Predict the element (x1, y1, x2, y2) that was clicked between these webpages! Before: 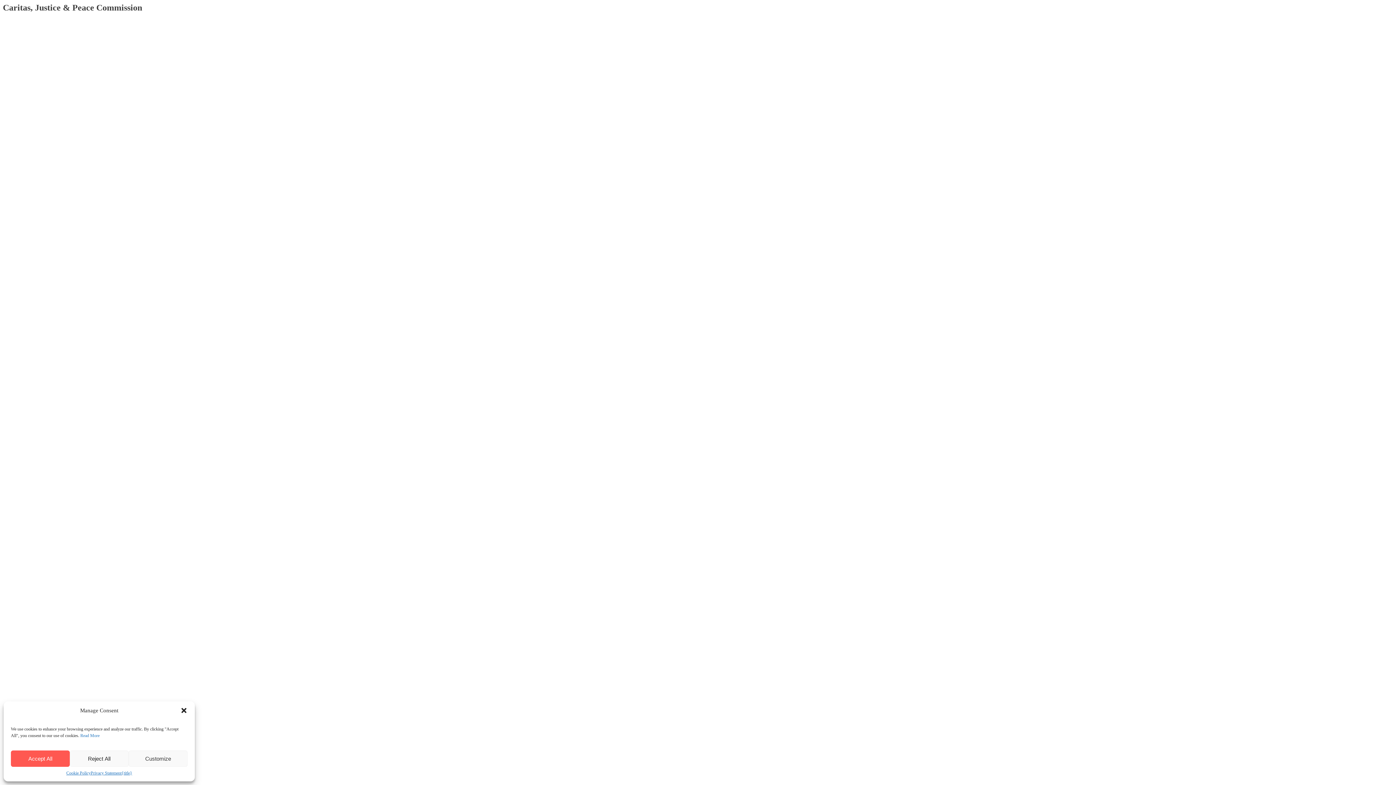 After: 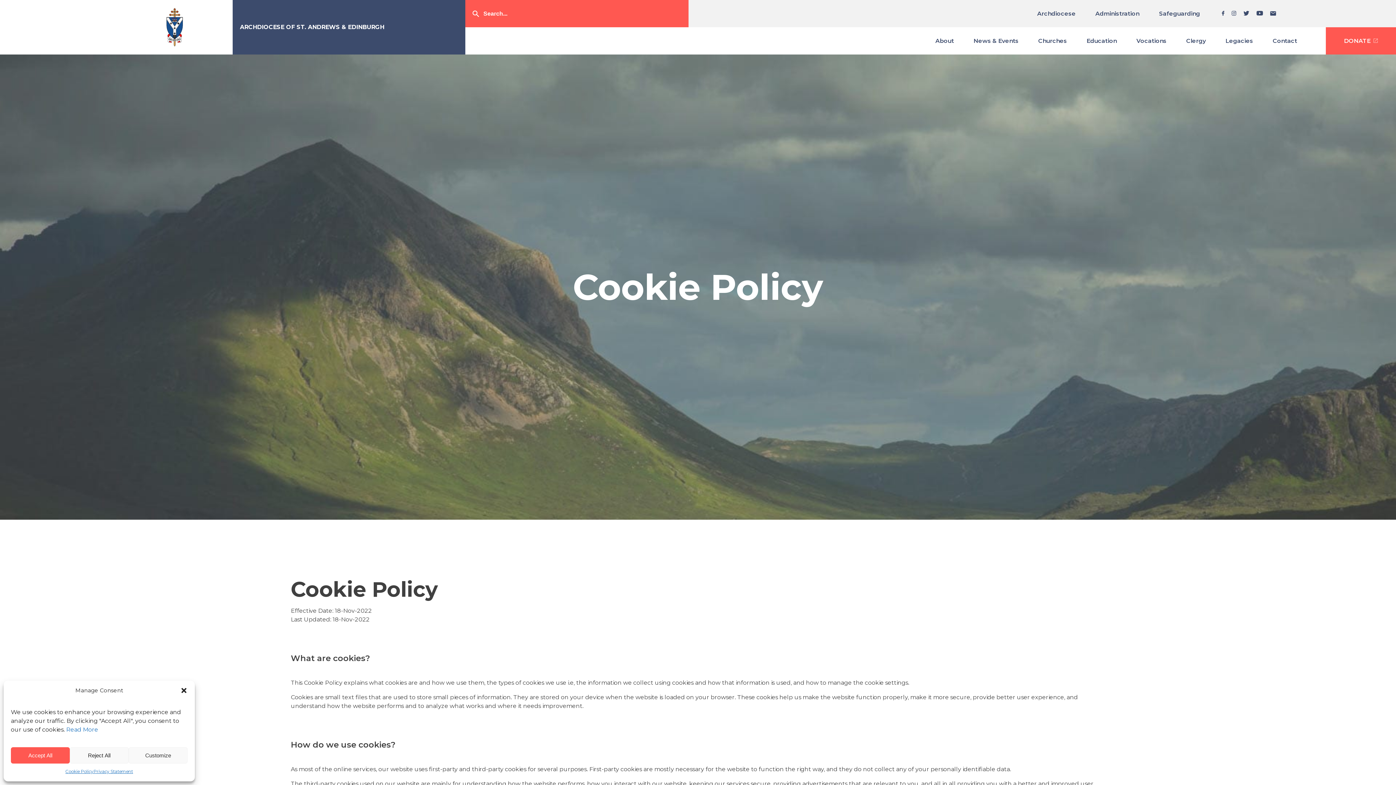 Action: bbox: (66, 770, 90, 776) label: Cookie Policy